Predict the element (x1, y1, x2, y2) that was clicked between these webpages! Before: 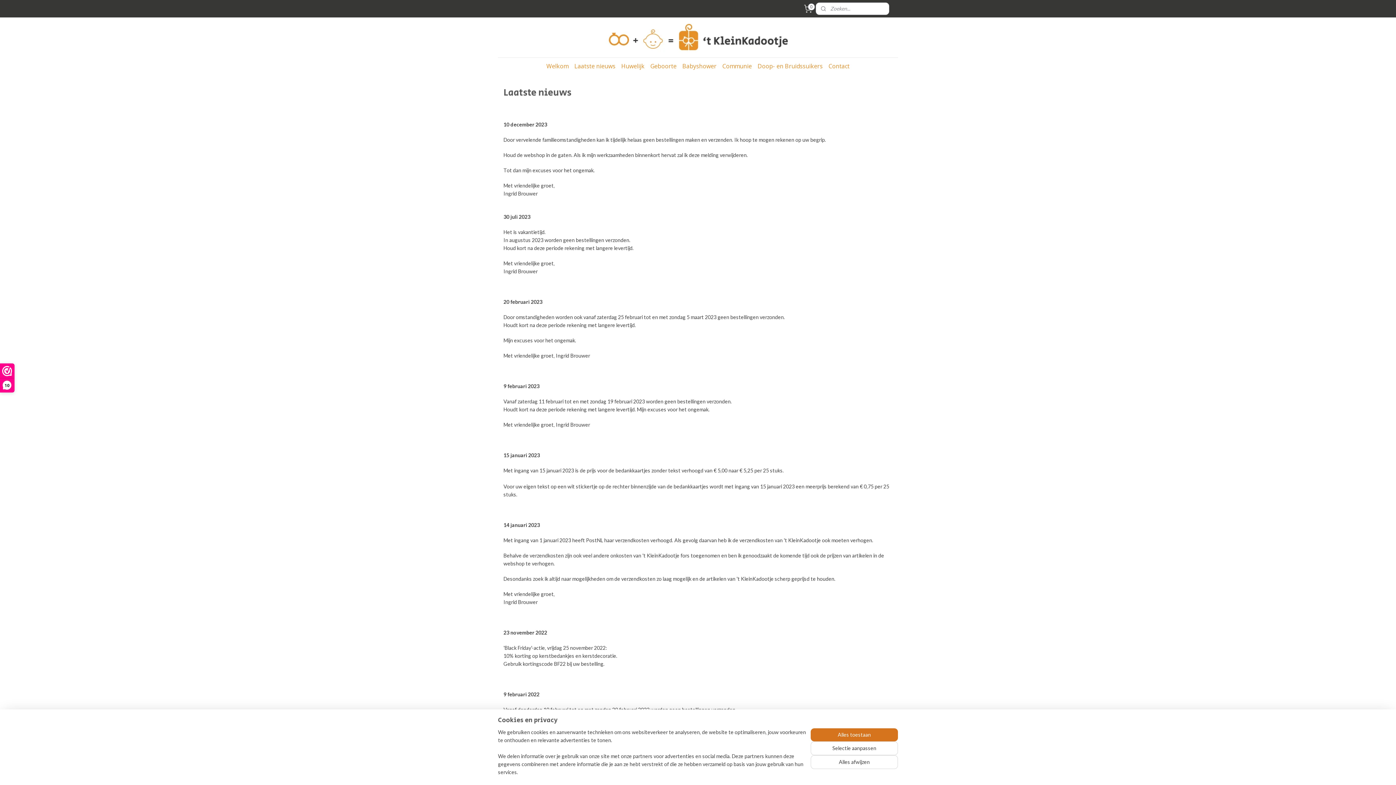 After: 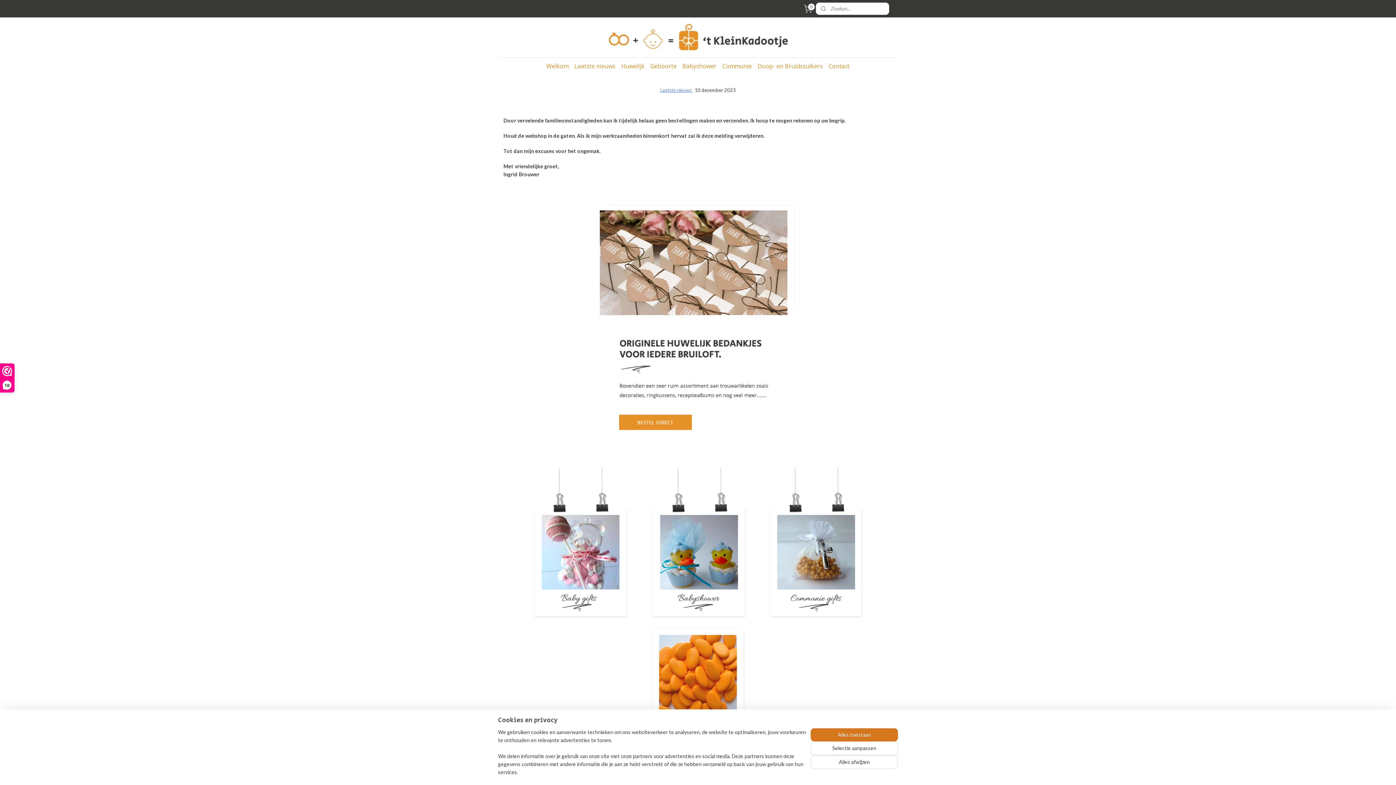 Action: label: Welkom bbox: (543, 57, 571, 75)